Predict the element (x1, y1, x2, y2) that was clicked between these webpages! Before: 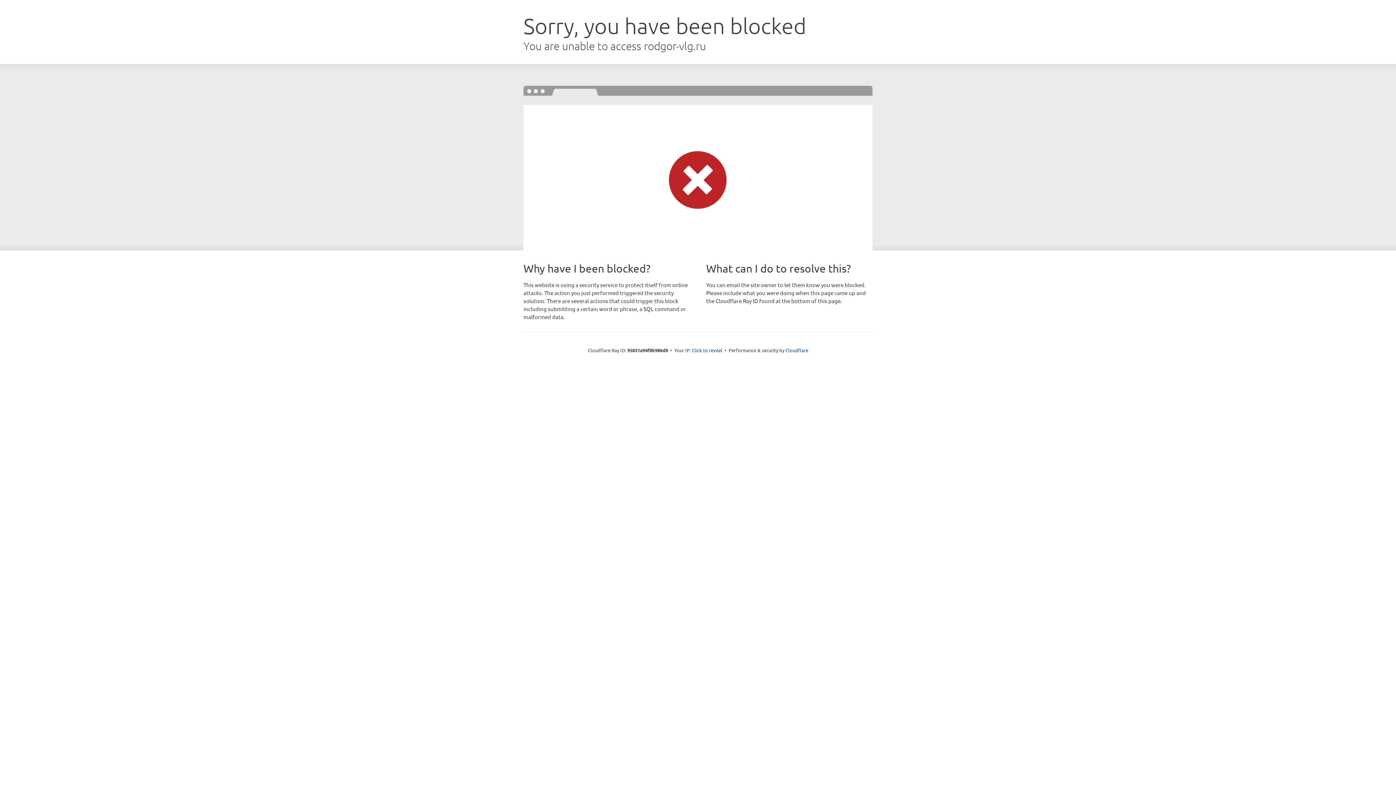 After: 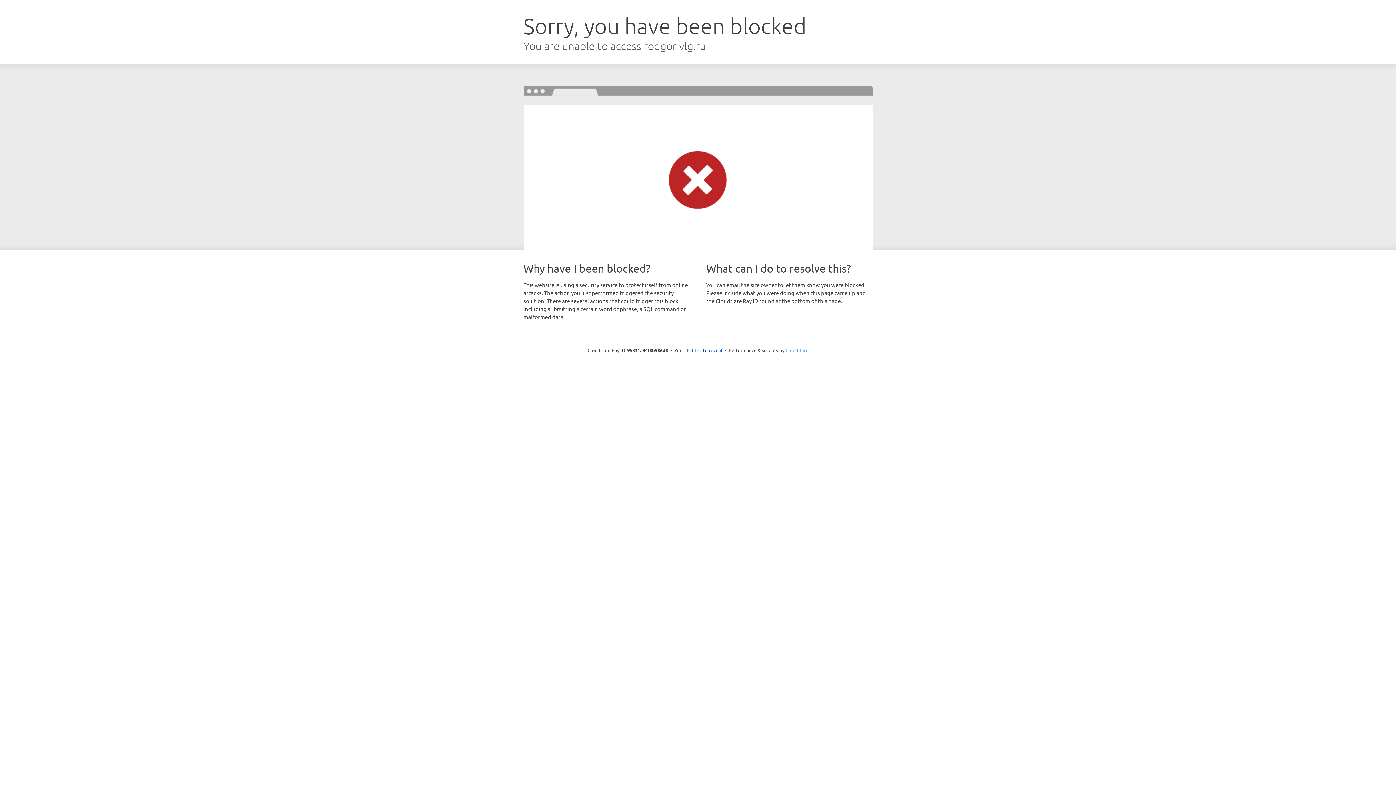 Action: bbox: (785, 347, 808, 353) label: Cloudflare